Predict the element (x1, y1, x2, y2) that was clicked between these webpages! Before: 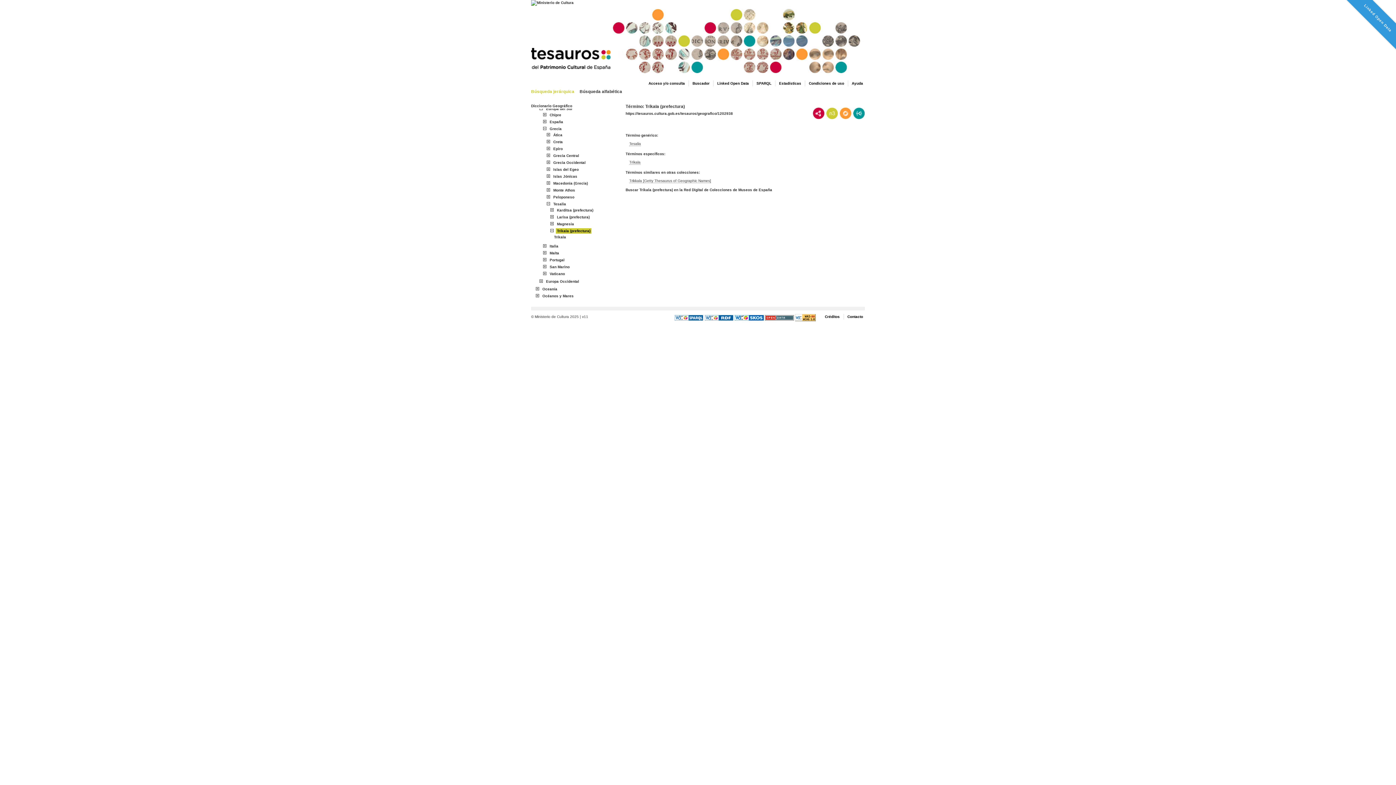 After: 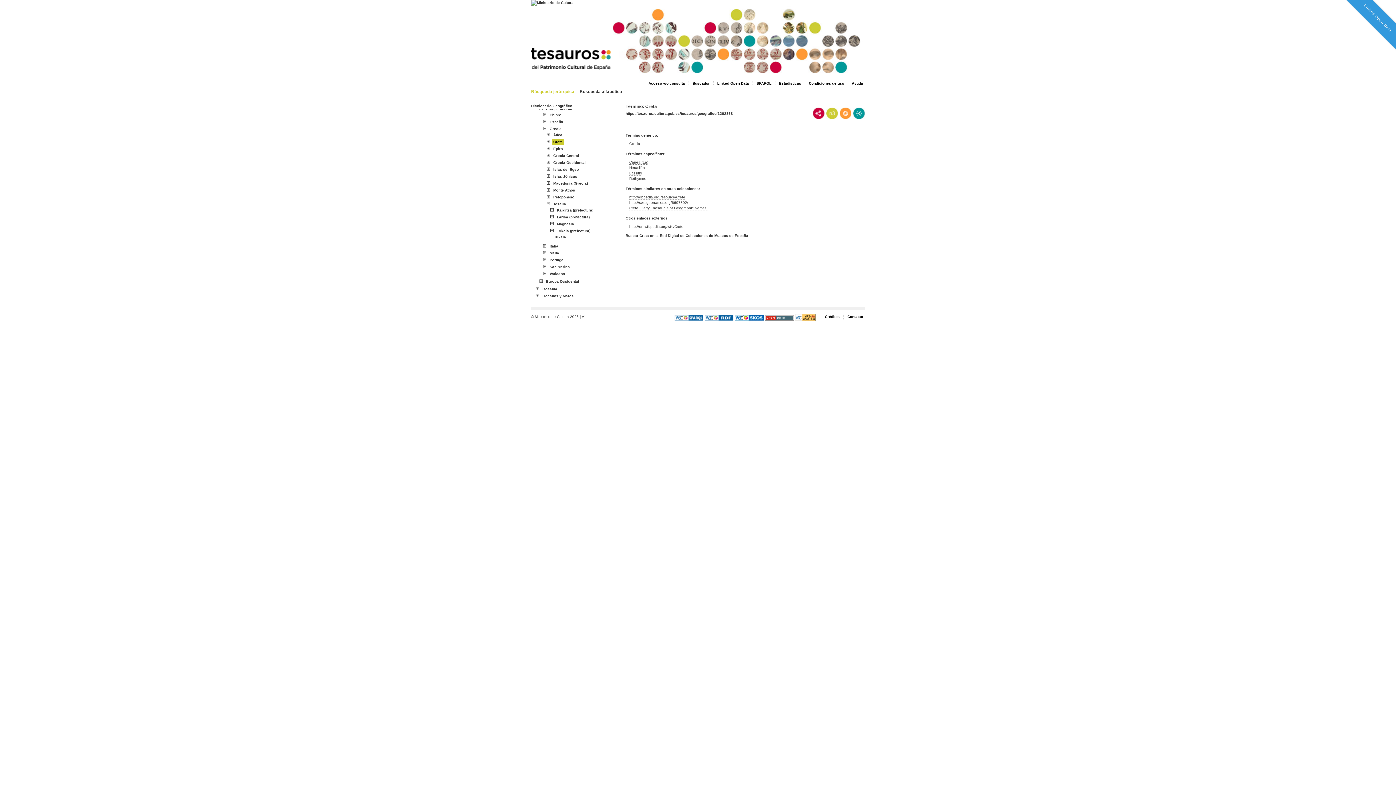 Action: label: Creta bbox: (552, 139, 564, 144)